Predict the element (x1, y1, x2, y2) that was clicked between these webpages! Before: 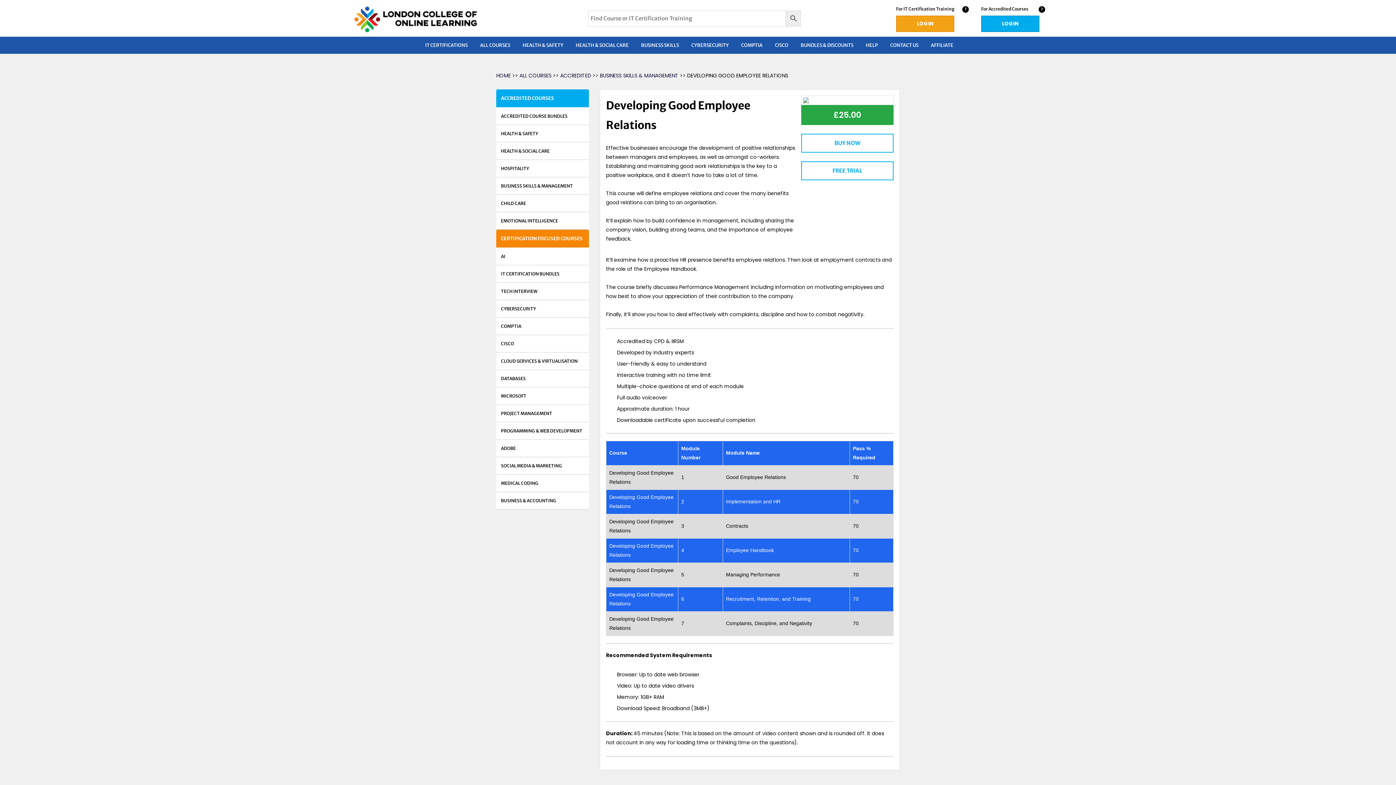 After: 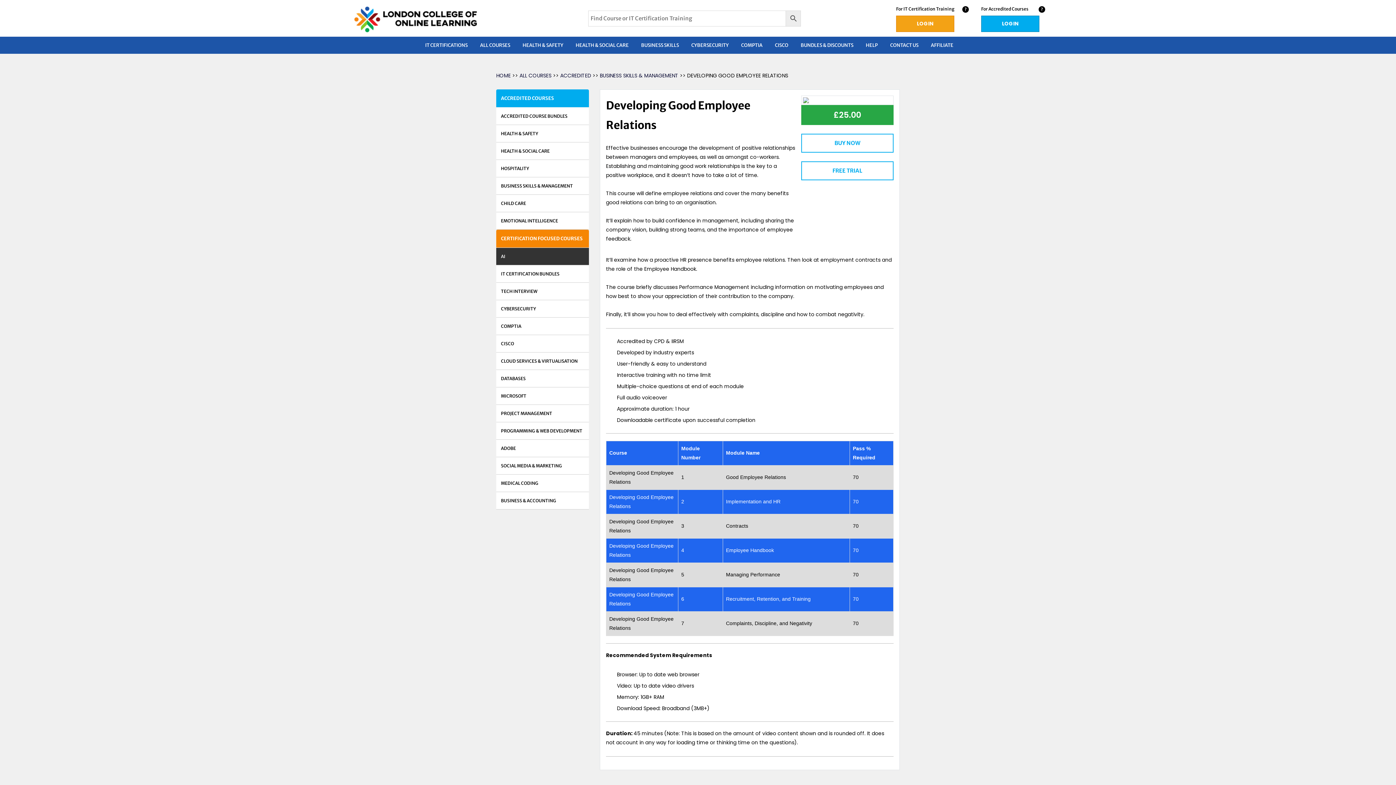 Action: bbox: (496, 248, 589, 265) label: AI